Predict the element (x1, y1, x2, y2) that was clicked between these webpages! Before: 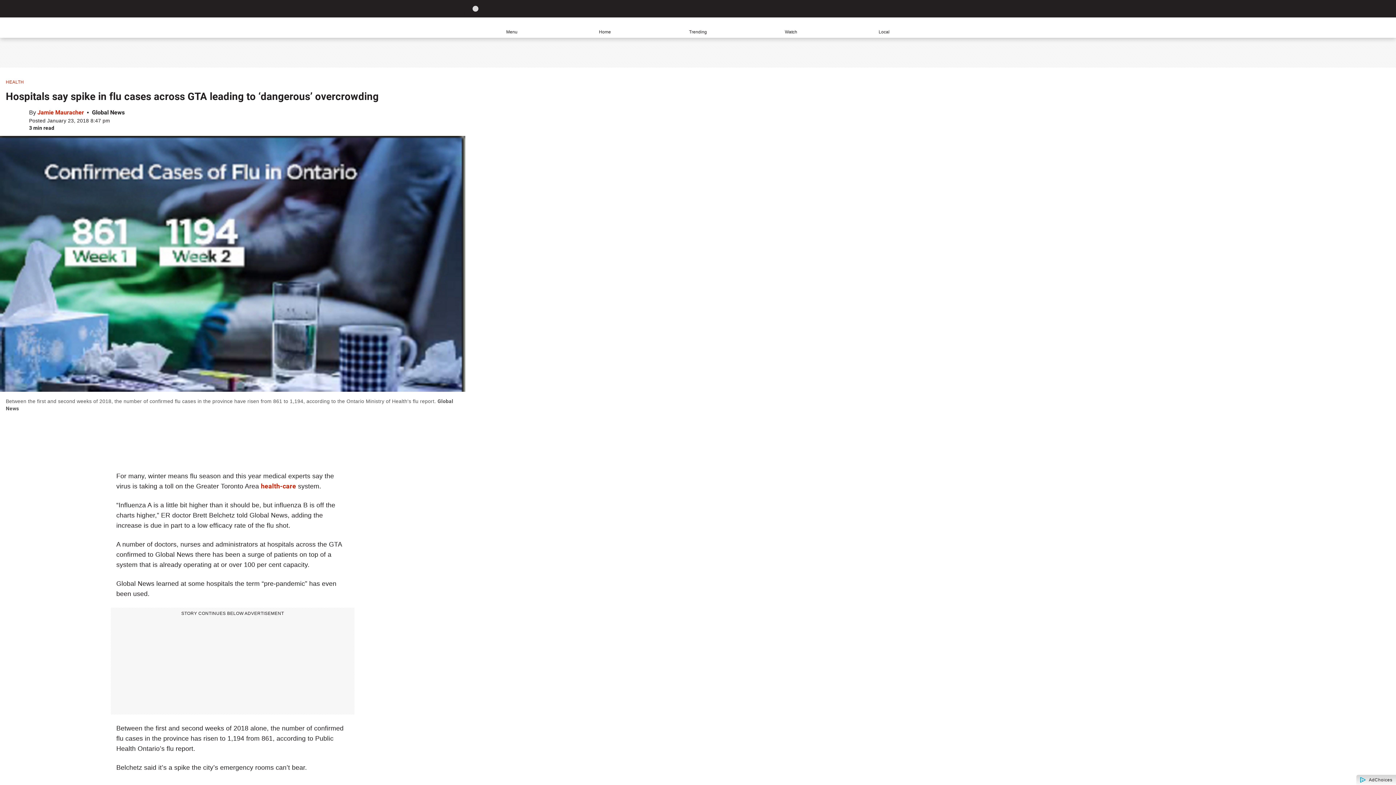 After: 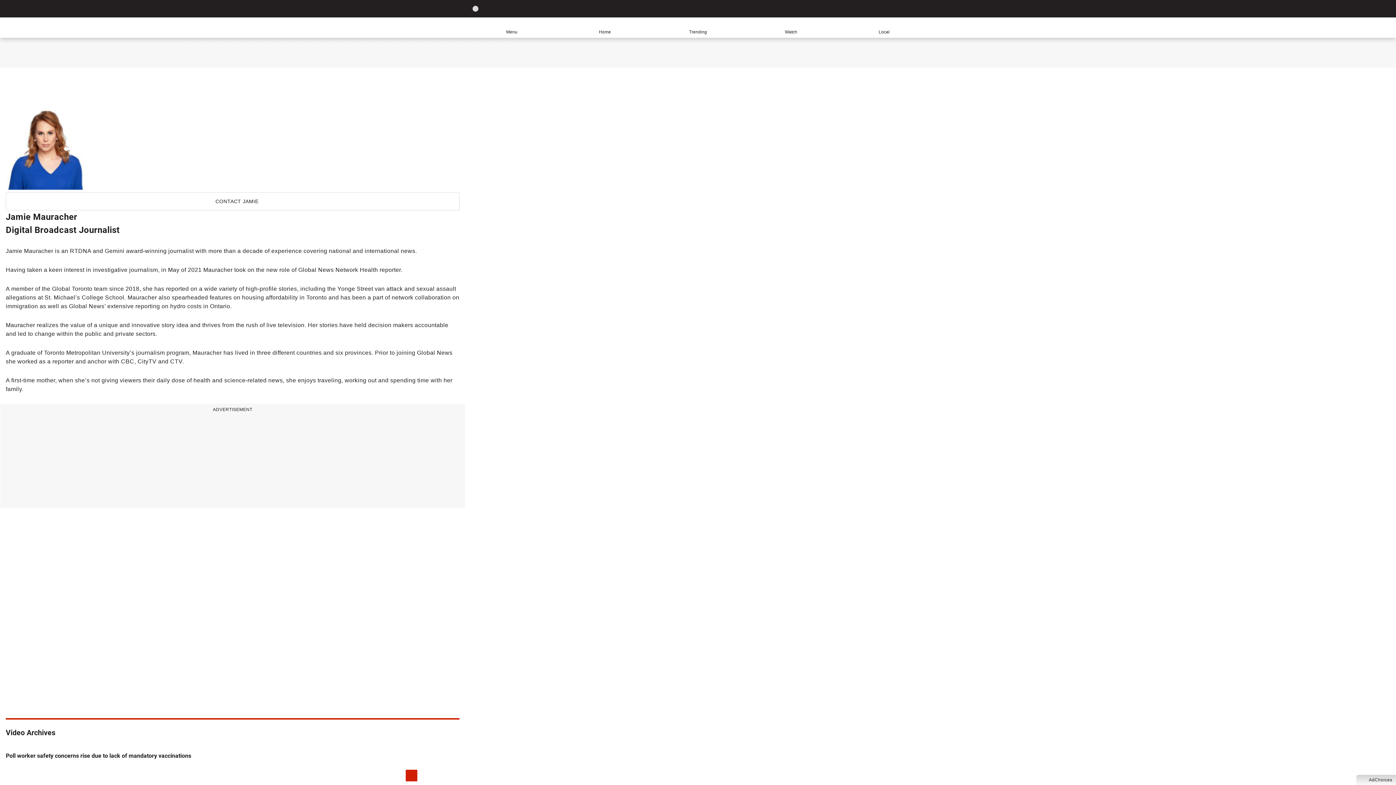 Action: bbox: (37, 108, 84, 117) label: Jamie Mauracher